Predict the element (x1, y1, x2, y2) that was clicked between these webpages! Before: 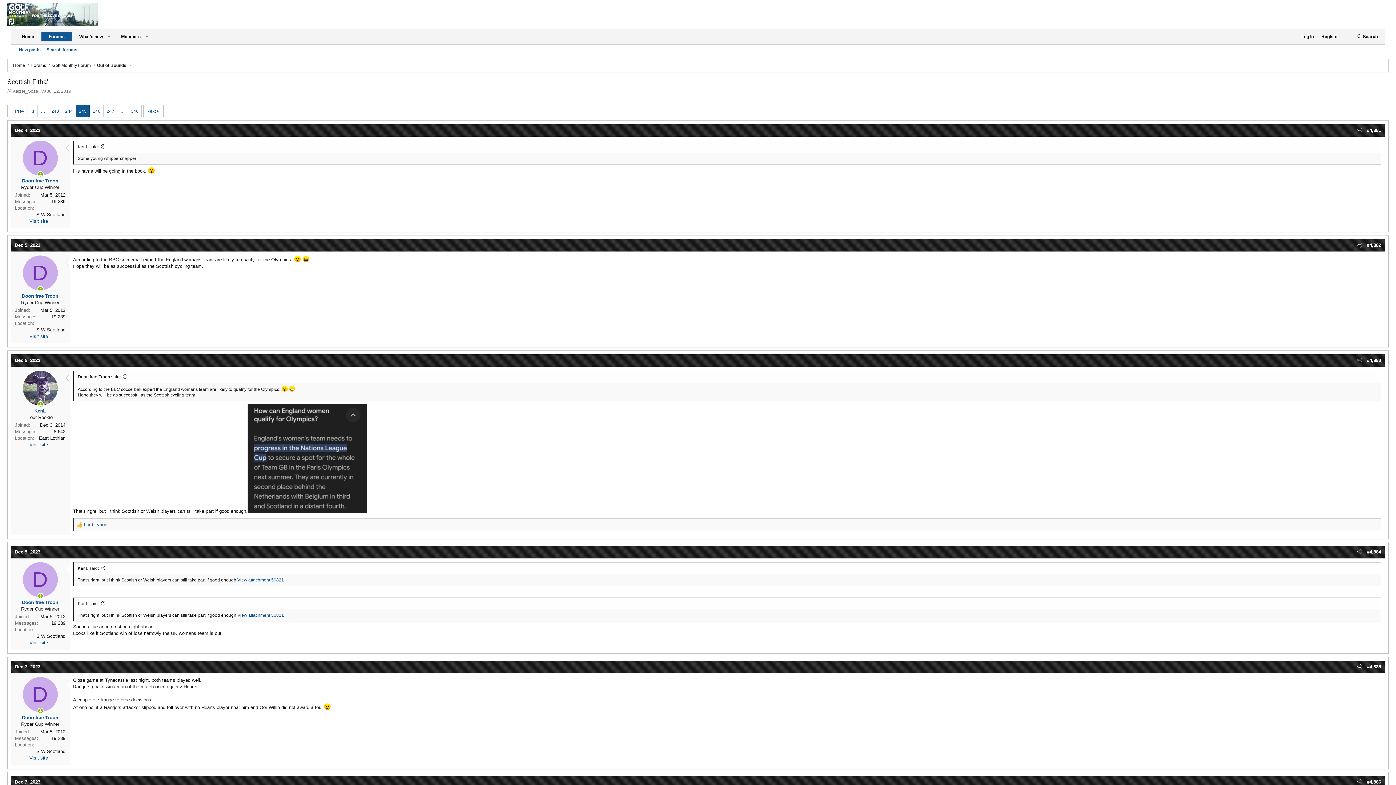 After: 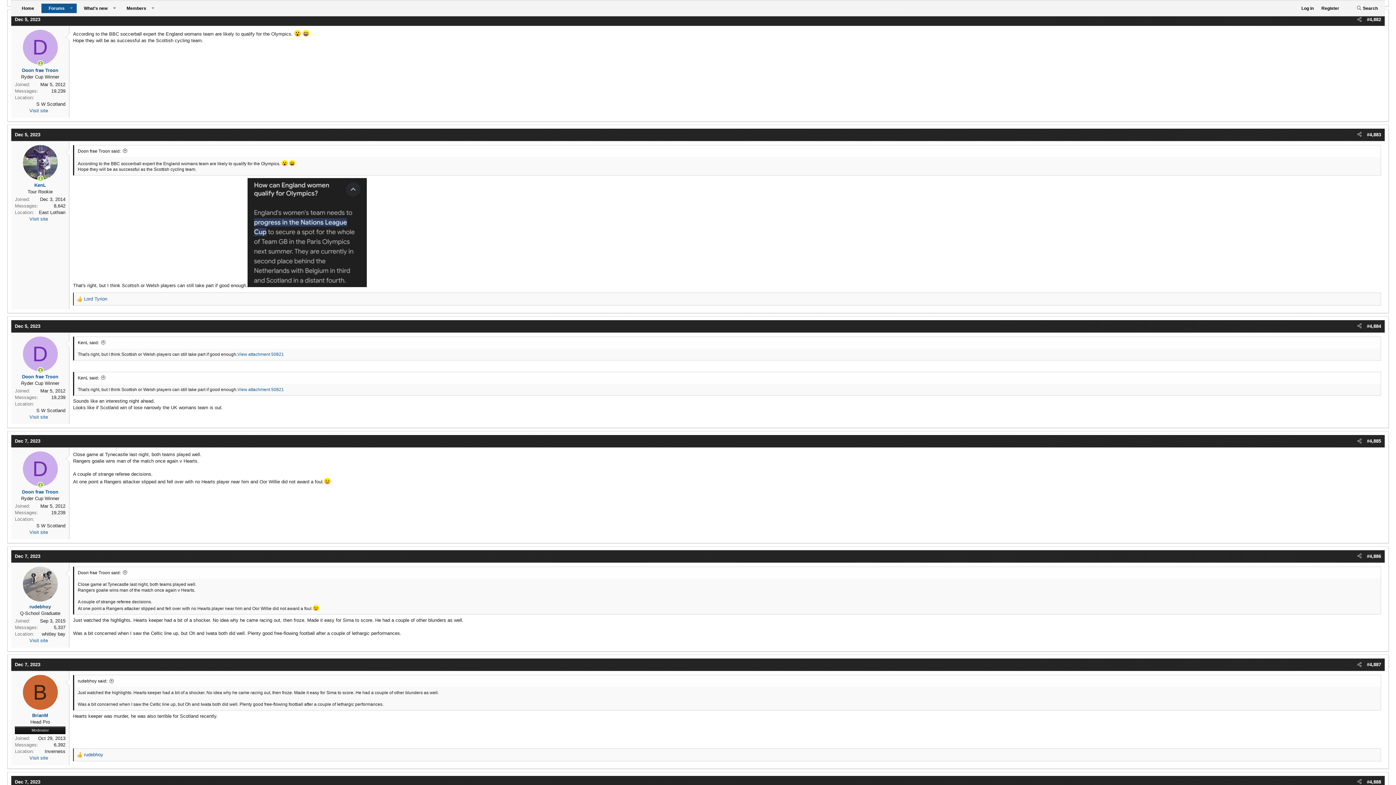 Action: bbox: (12, 241, 42, 249) label: Dec 5, 2023